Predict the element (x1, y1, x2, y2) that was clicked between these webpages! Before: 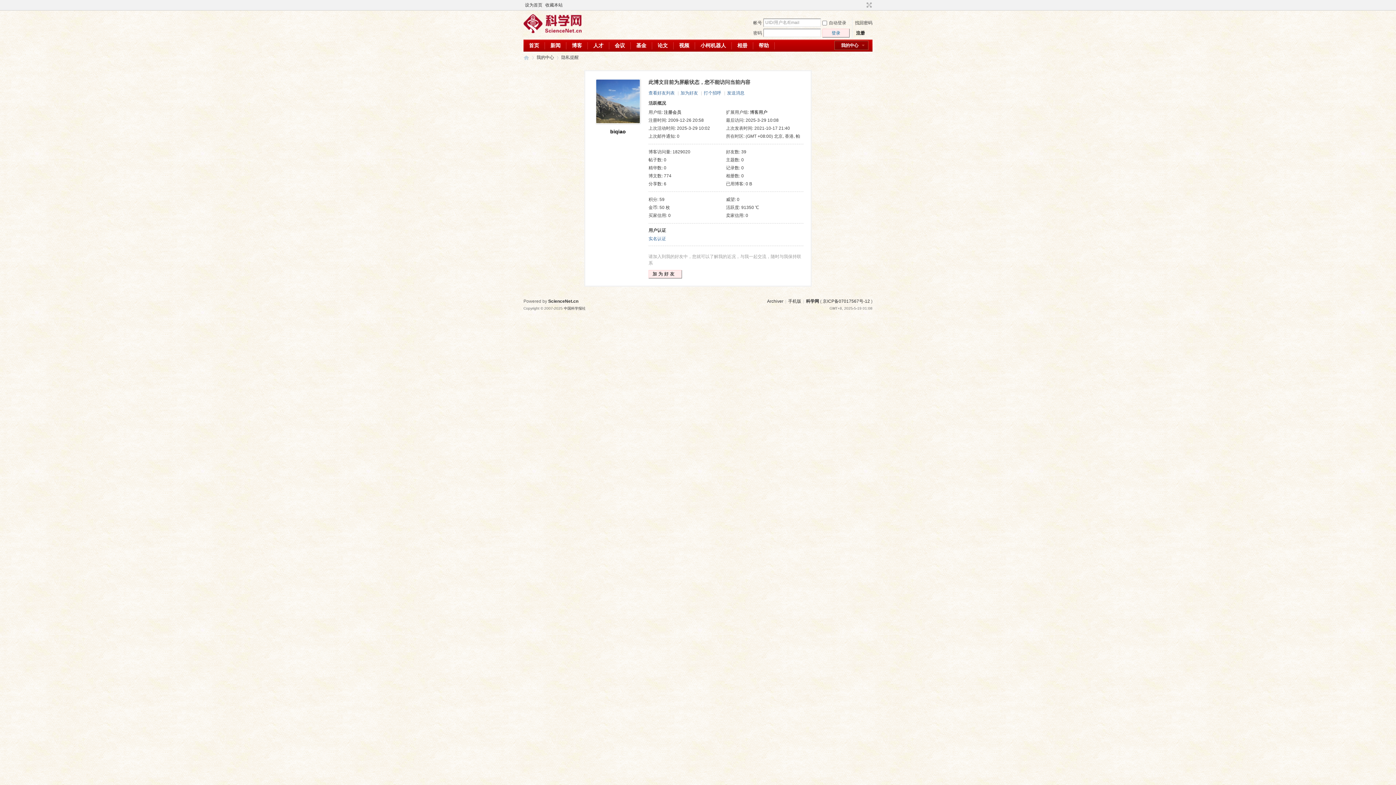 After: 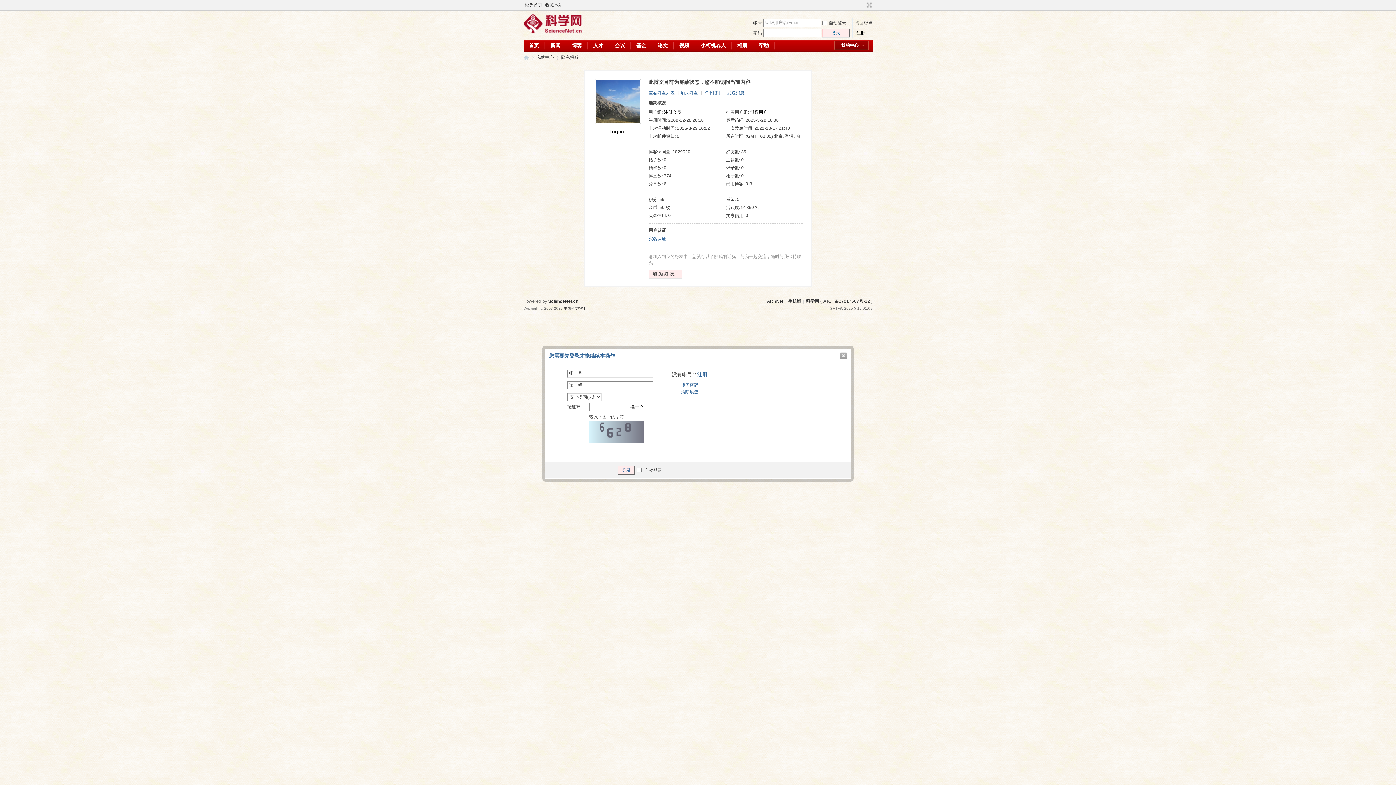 Action: label: 发送消息 bbox: (727, 90, 744, 95)